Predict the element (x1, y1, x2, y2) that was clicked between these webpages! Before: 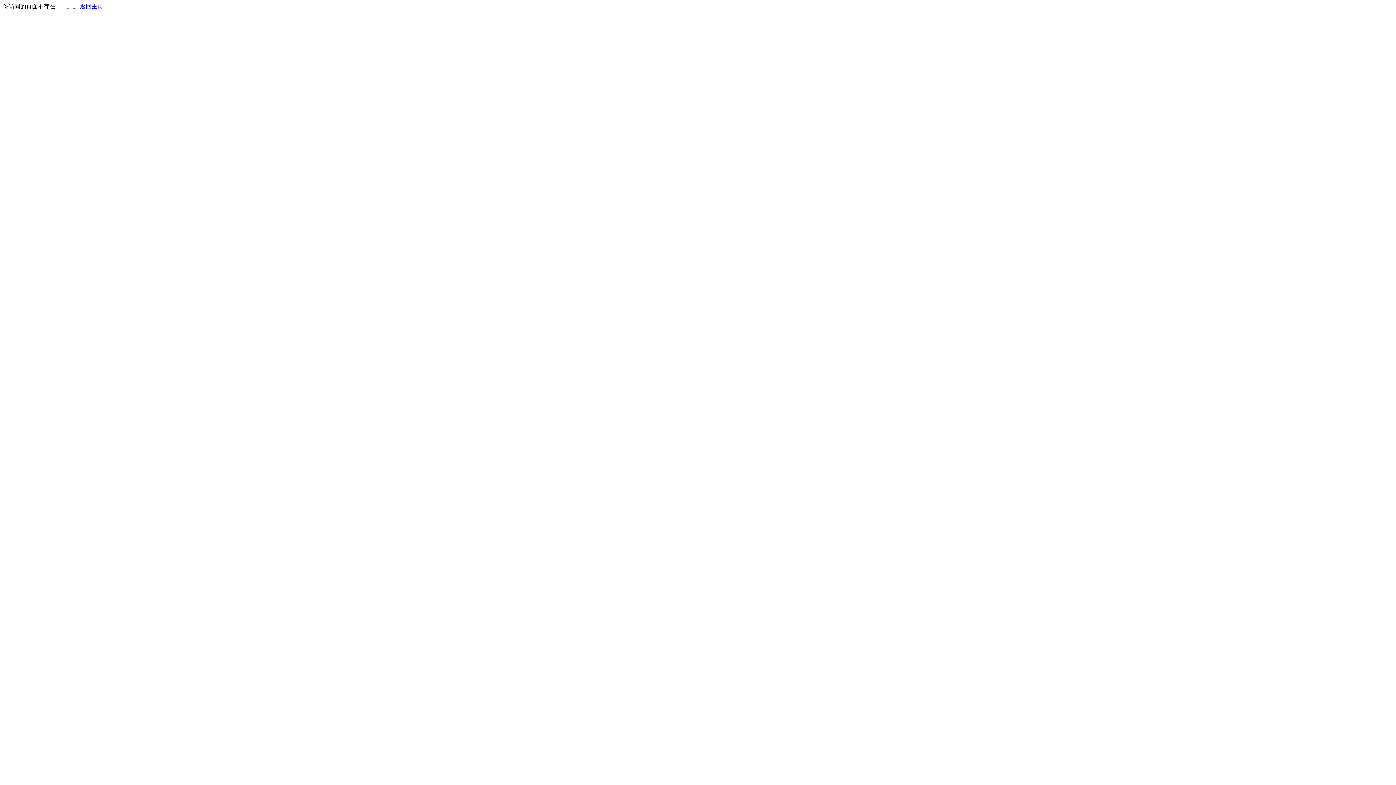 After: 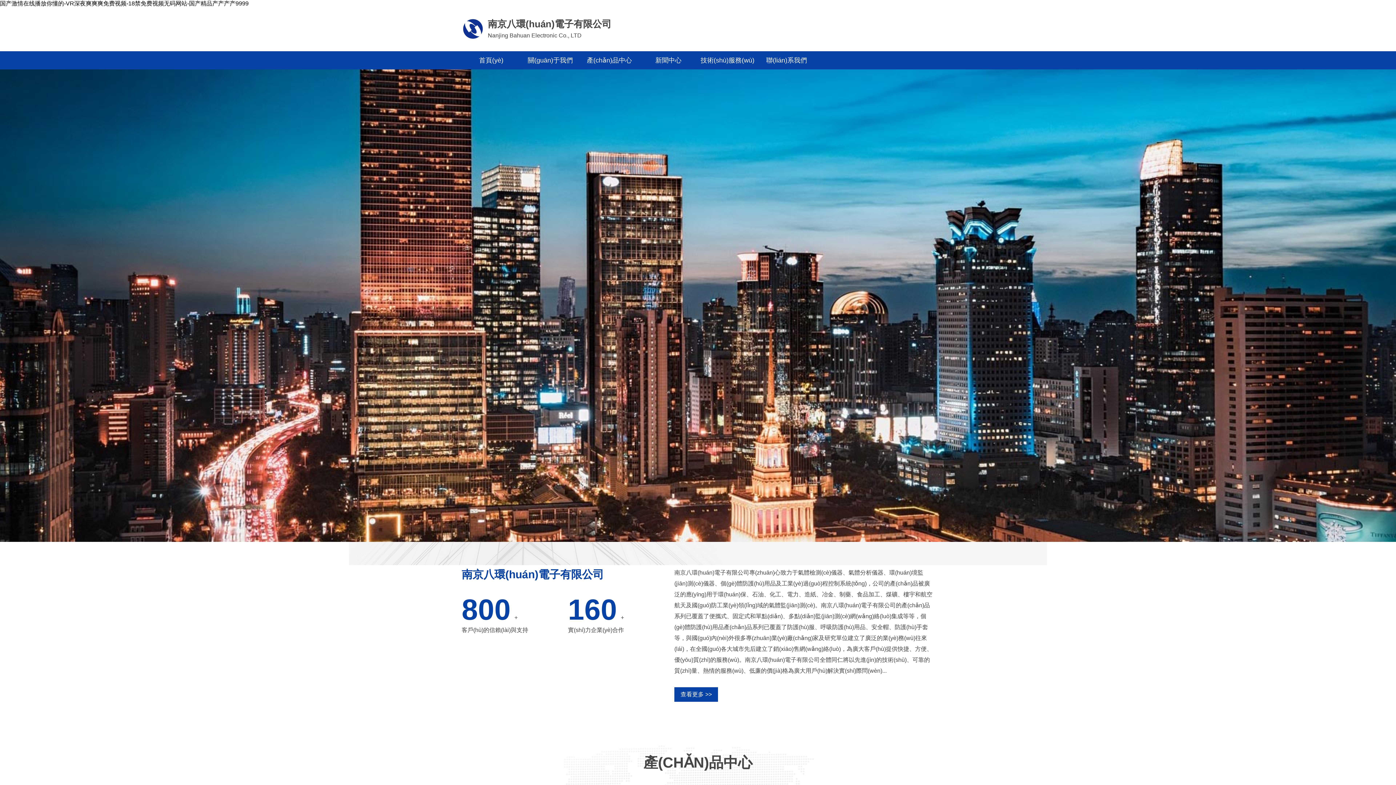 Action: label: 返回主页 bbox: (80, 3, 103, 9)